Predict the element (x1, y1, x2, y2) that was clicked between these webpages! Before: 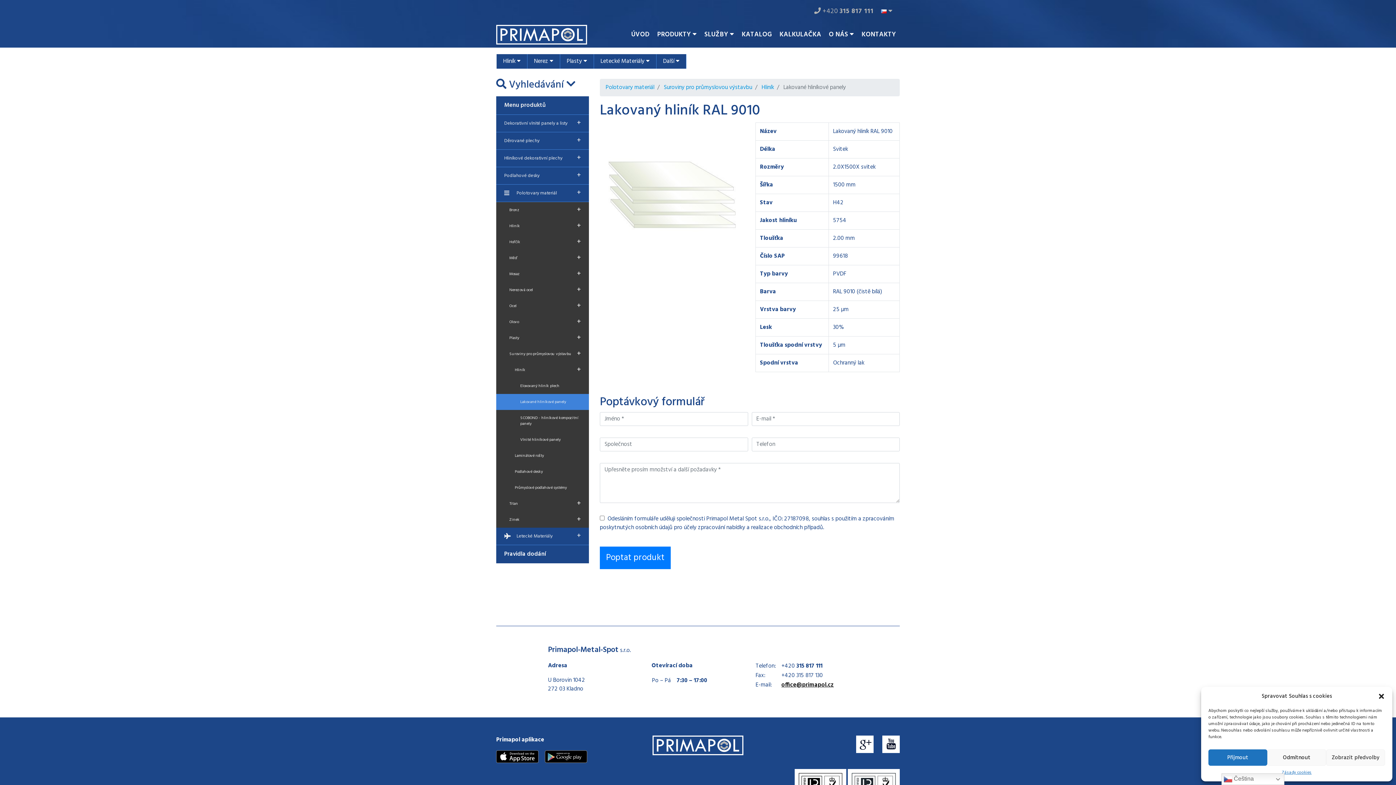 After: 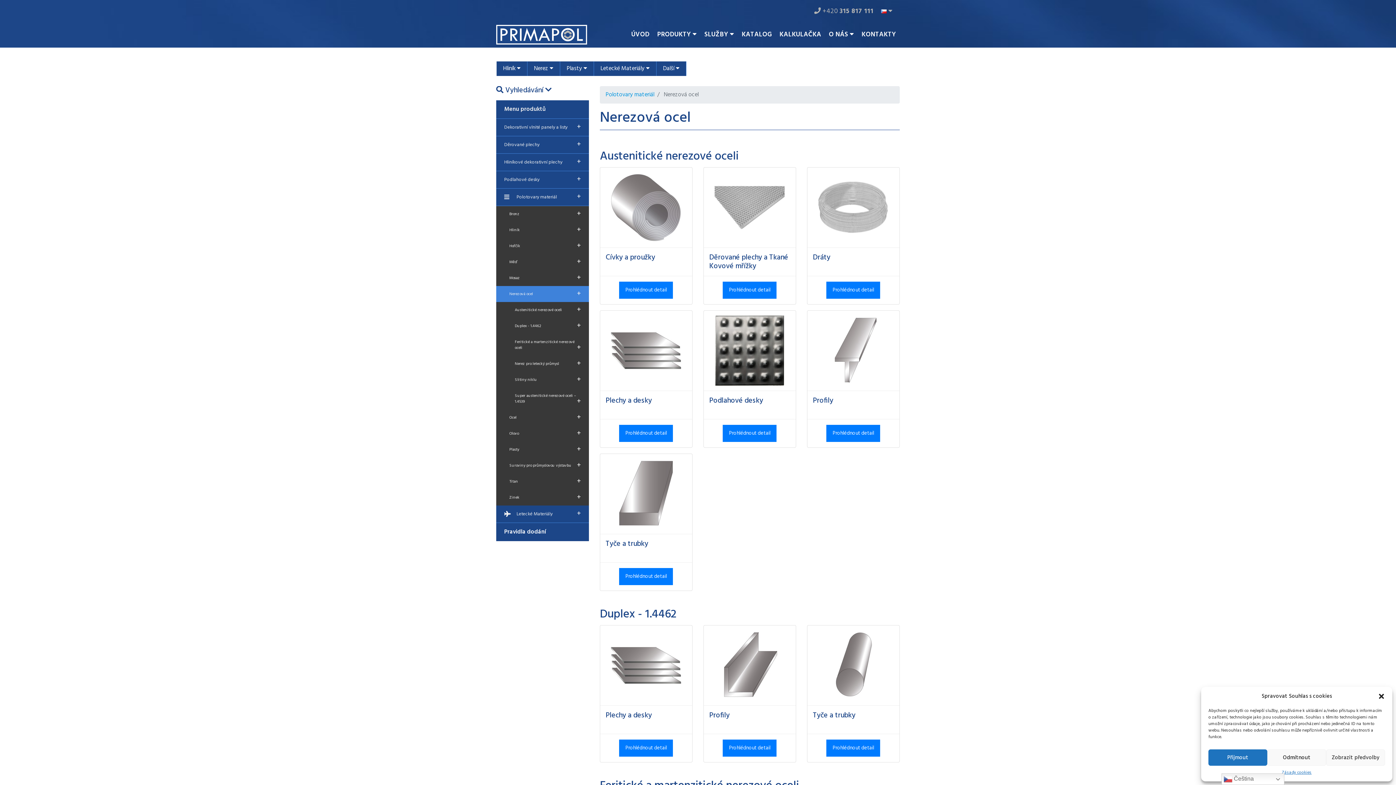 Action: bbox: (531, 54, 556, 68) label: Nerez 